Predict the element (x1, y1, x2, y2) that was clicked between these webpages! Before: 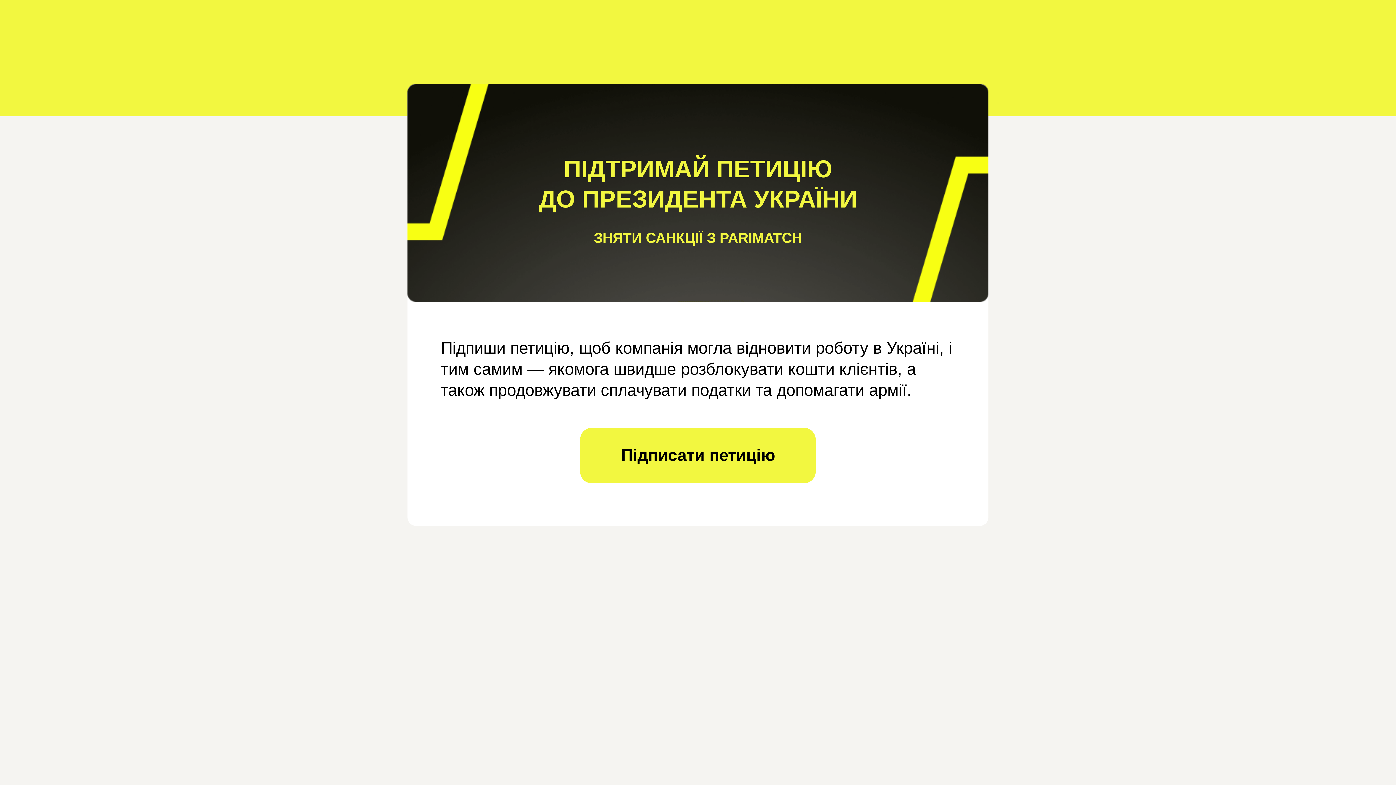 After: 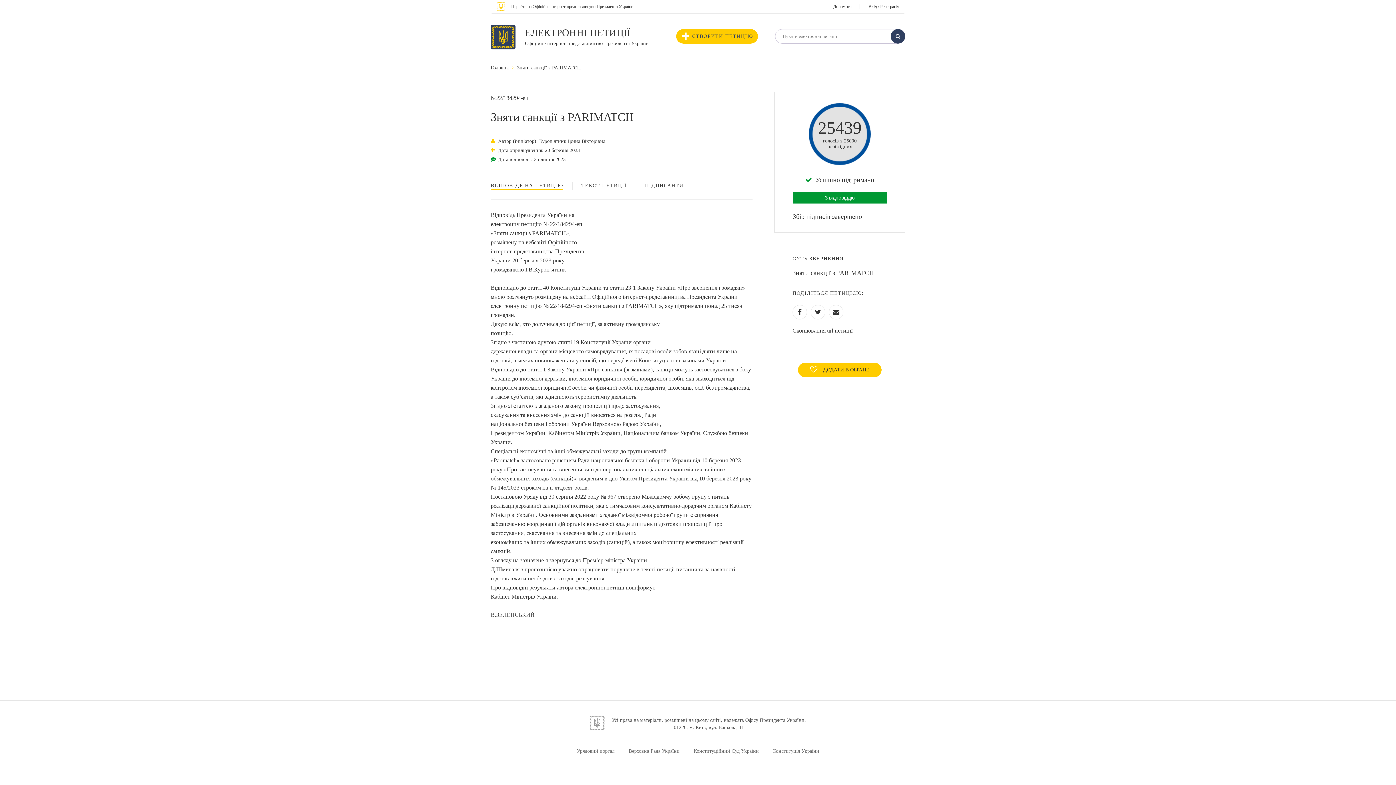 Action: bbox: (580, 427, 815, 483) label: Підписати петицію